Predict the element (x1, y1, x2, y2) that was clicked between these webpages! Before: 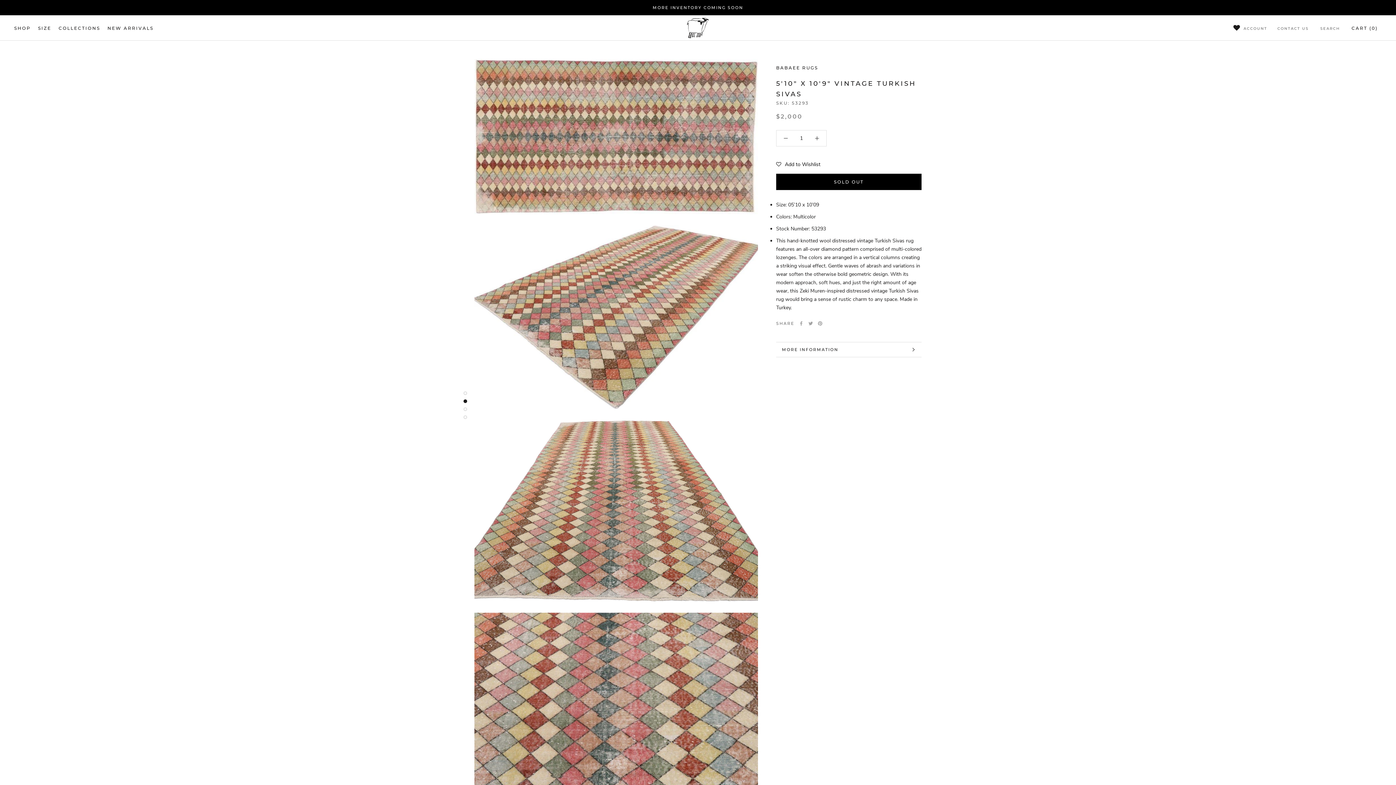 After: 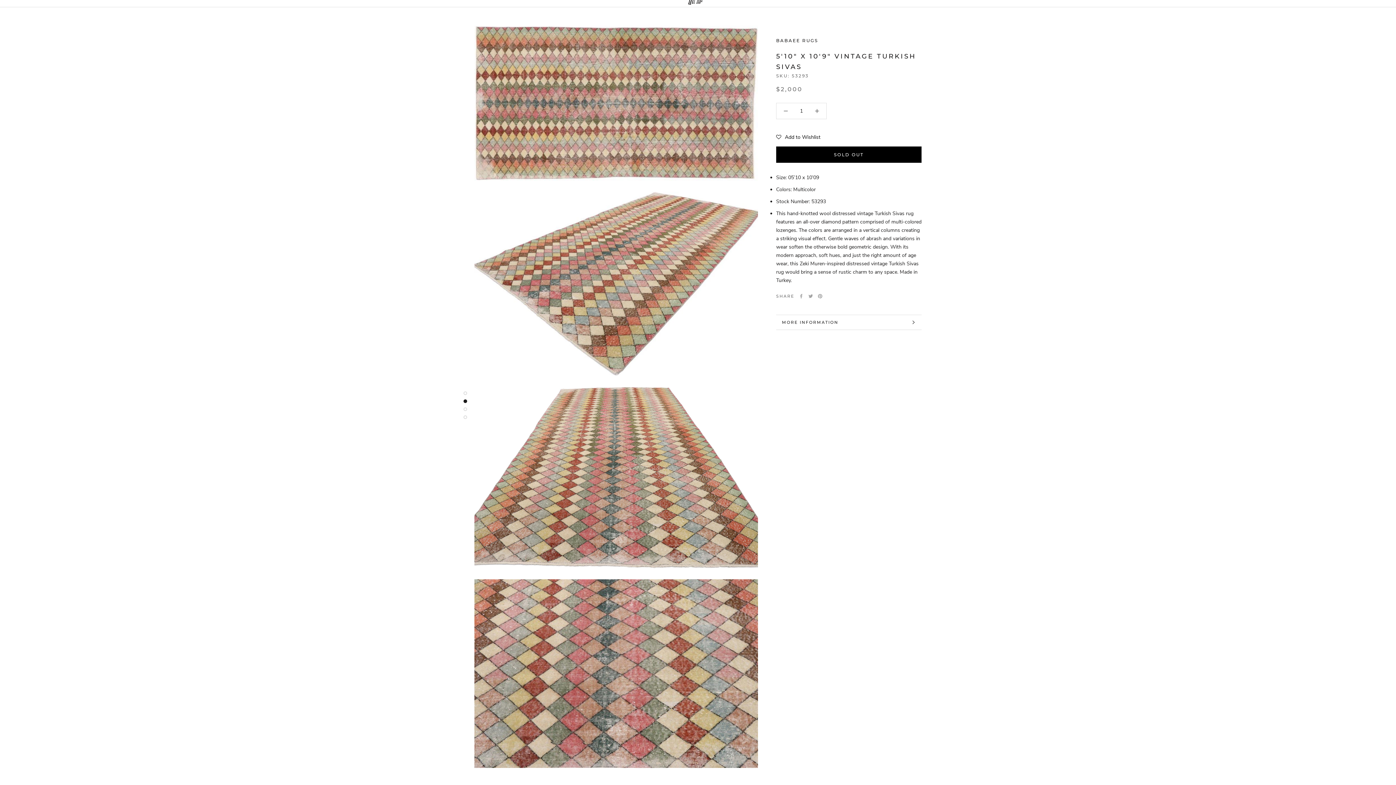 Action: bbox: (463, 391, 467, 395)